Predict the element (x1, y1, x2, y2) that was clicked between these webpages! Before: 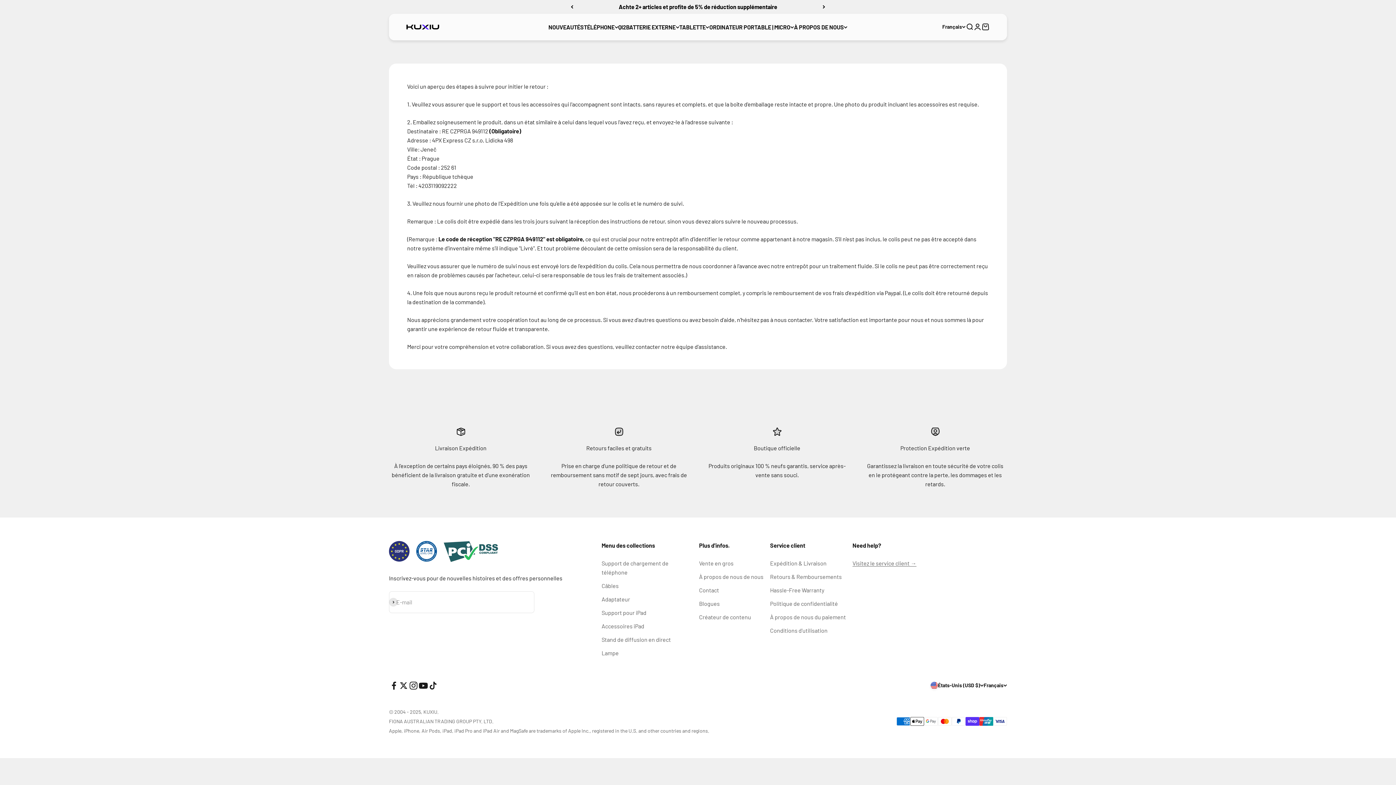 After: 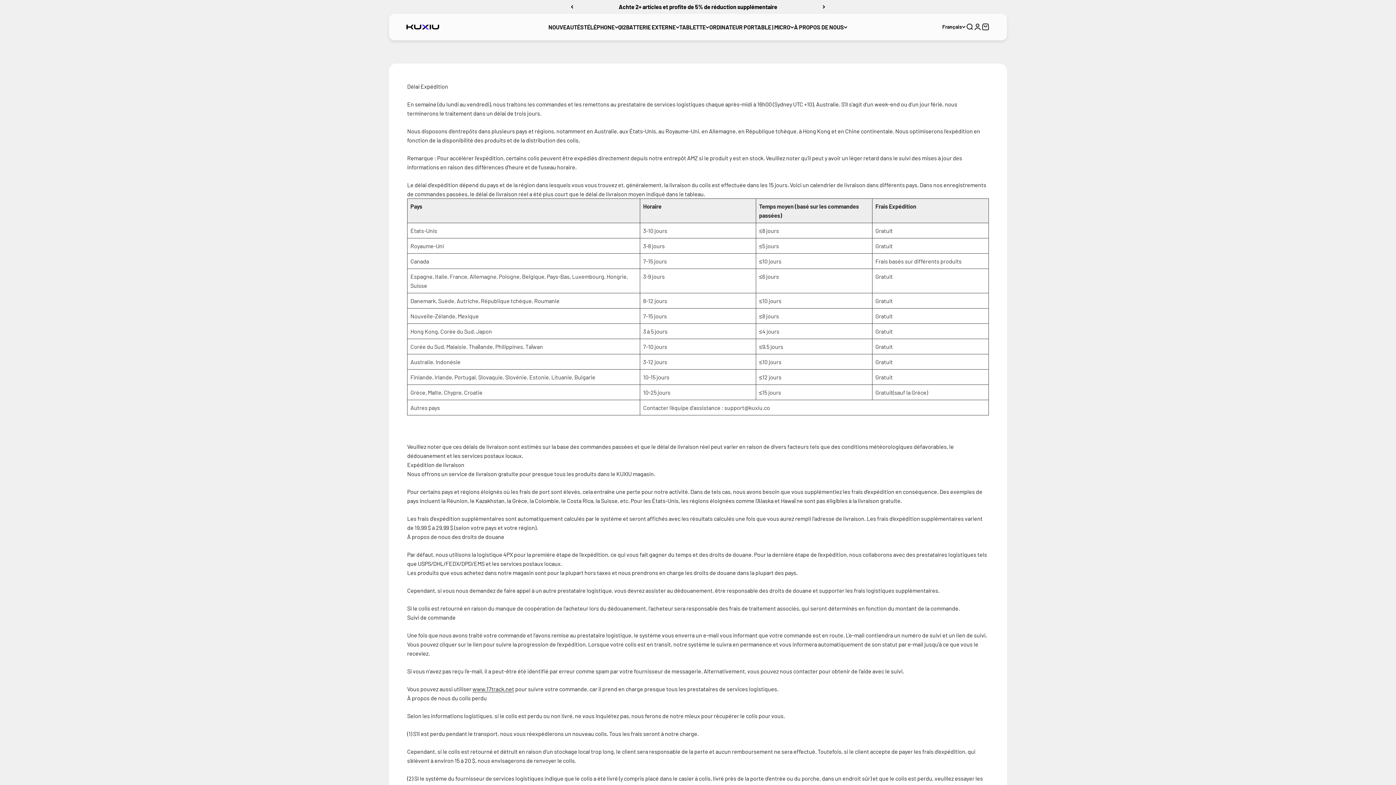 Action: label: Expédition & Livraison bbox: (770, 558, 826, 567)